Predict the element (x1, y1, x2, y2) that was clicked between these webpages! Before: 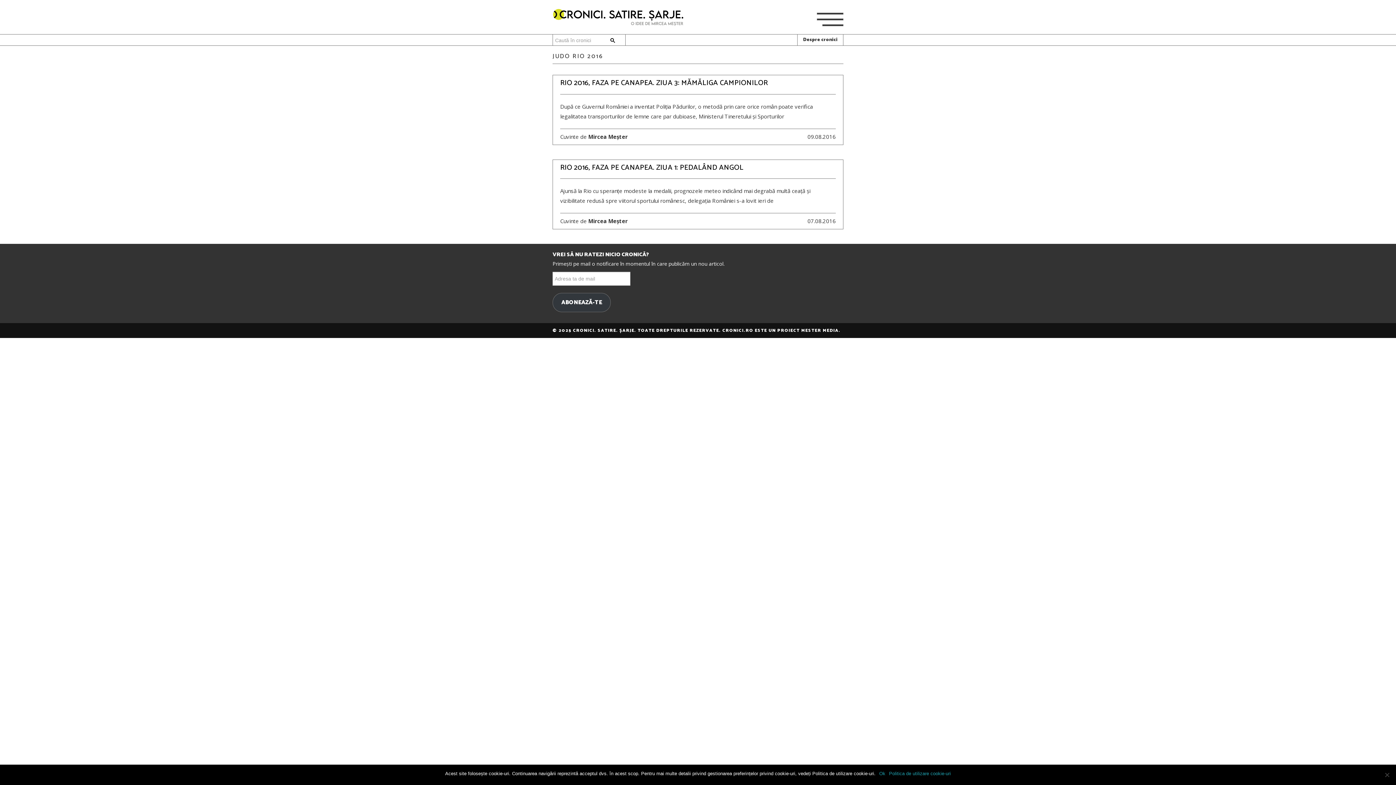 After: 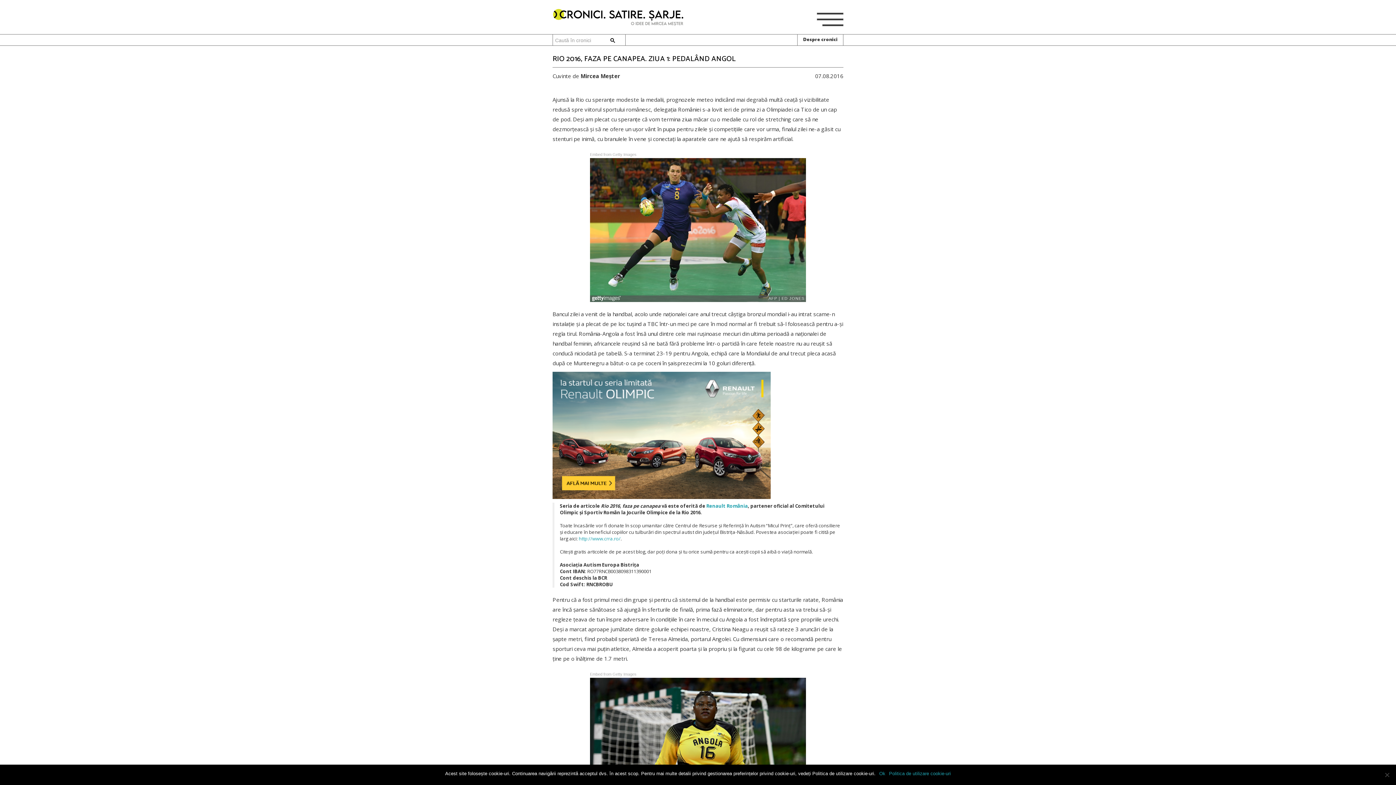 Action: label: RIO 2016, FAZA PE CANAPEA. ZIUA 1: PEDALÂND ANGOL bbox: (553, 163, 843, 172)